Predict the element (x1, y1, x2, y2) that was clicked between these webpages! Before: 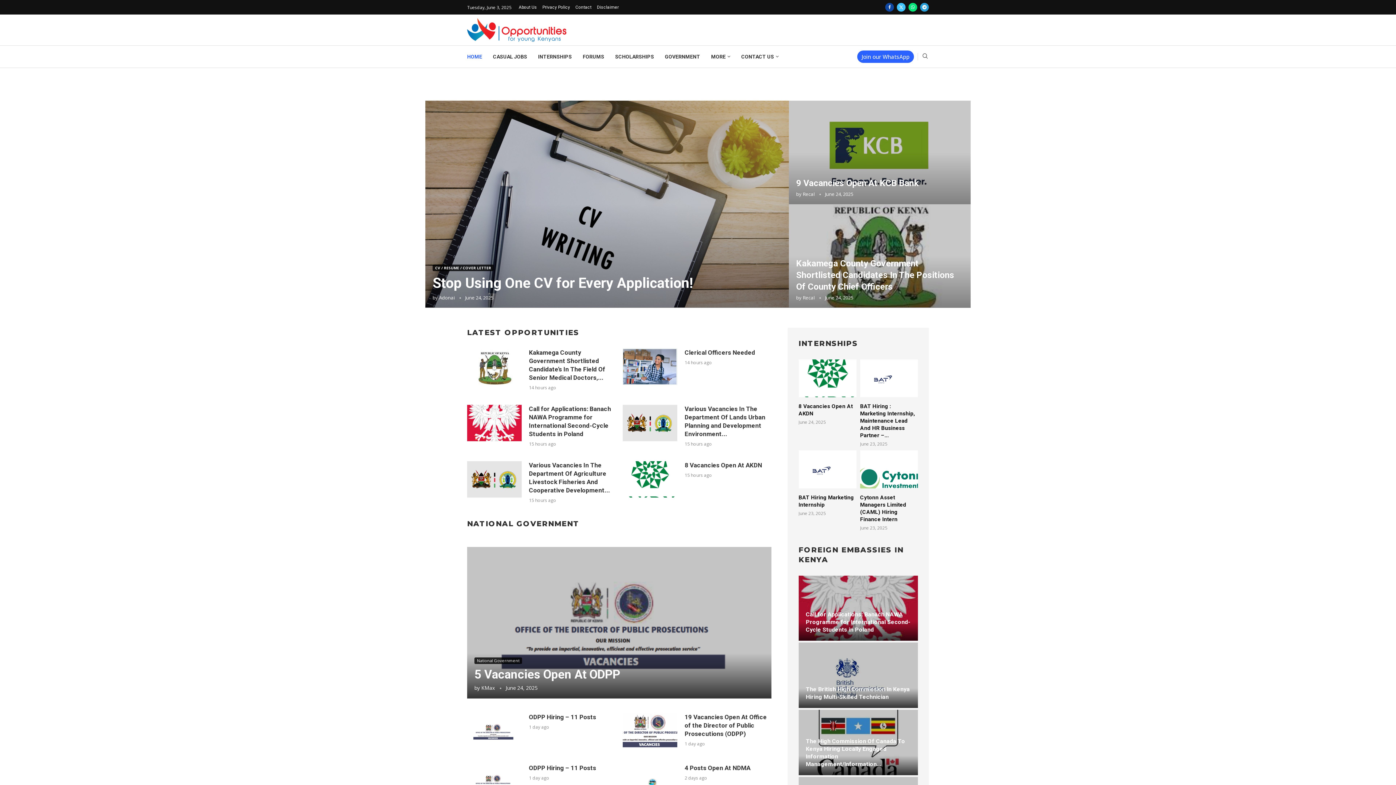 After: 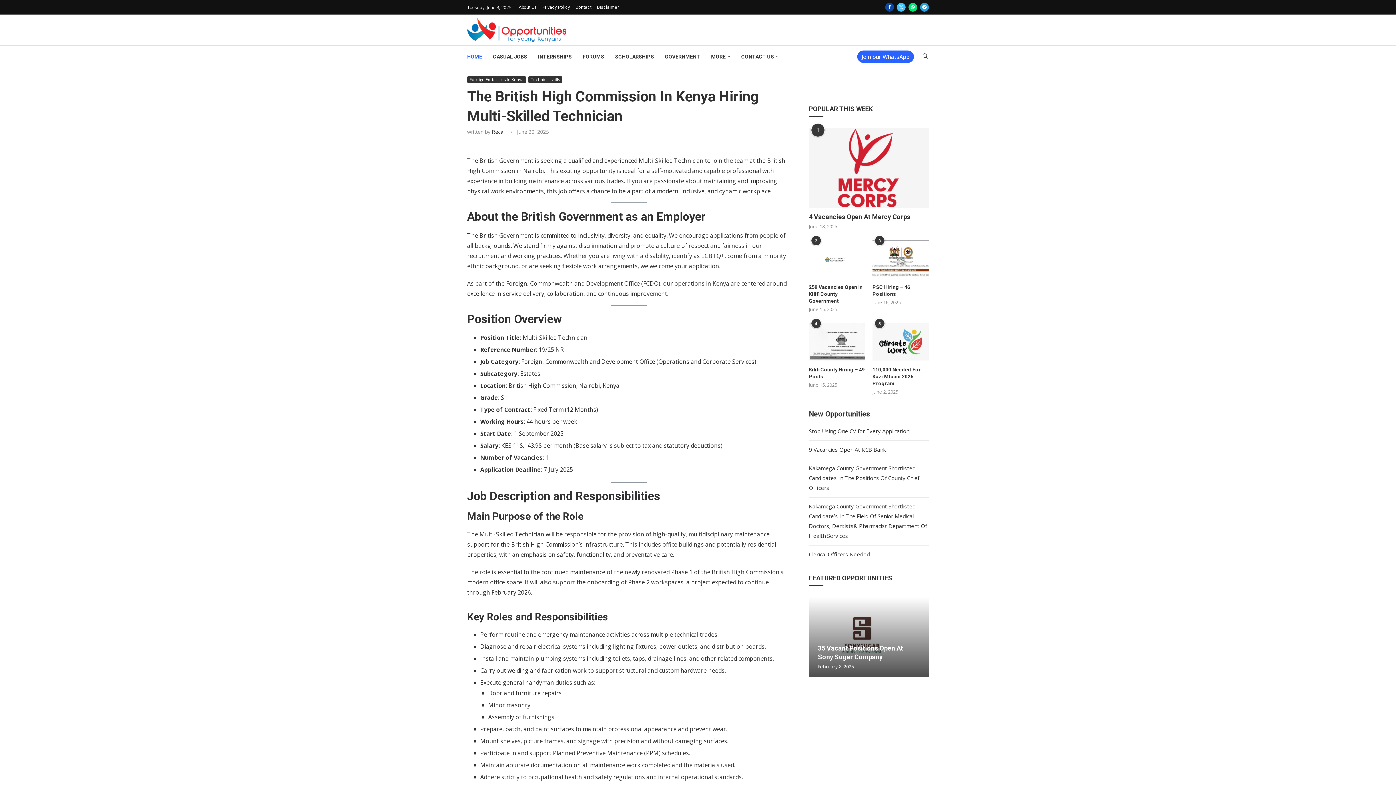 Action: label: The British High Commission In Kenya Hiring Multi-Skilled Technician bbox: (806, 686, 910, 700)